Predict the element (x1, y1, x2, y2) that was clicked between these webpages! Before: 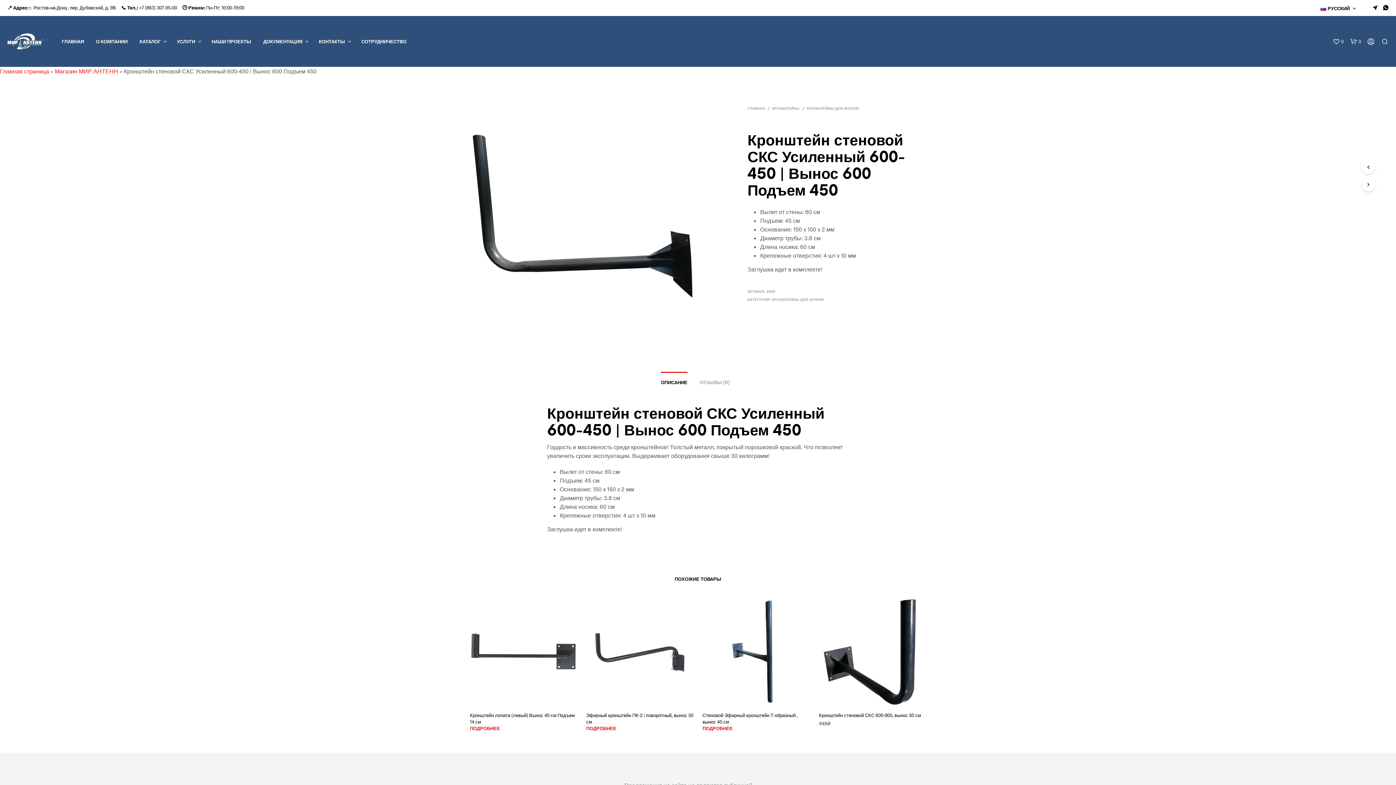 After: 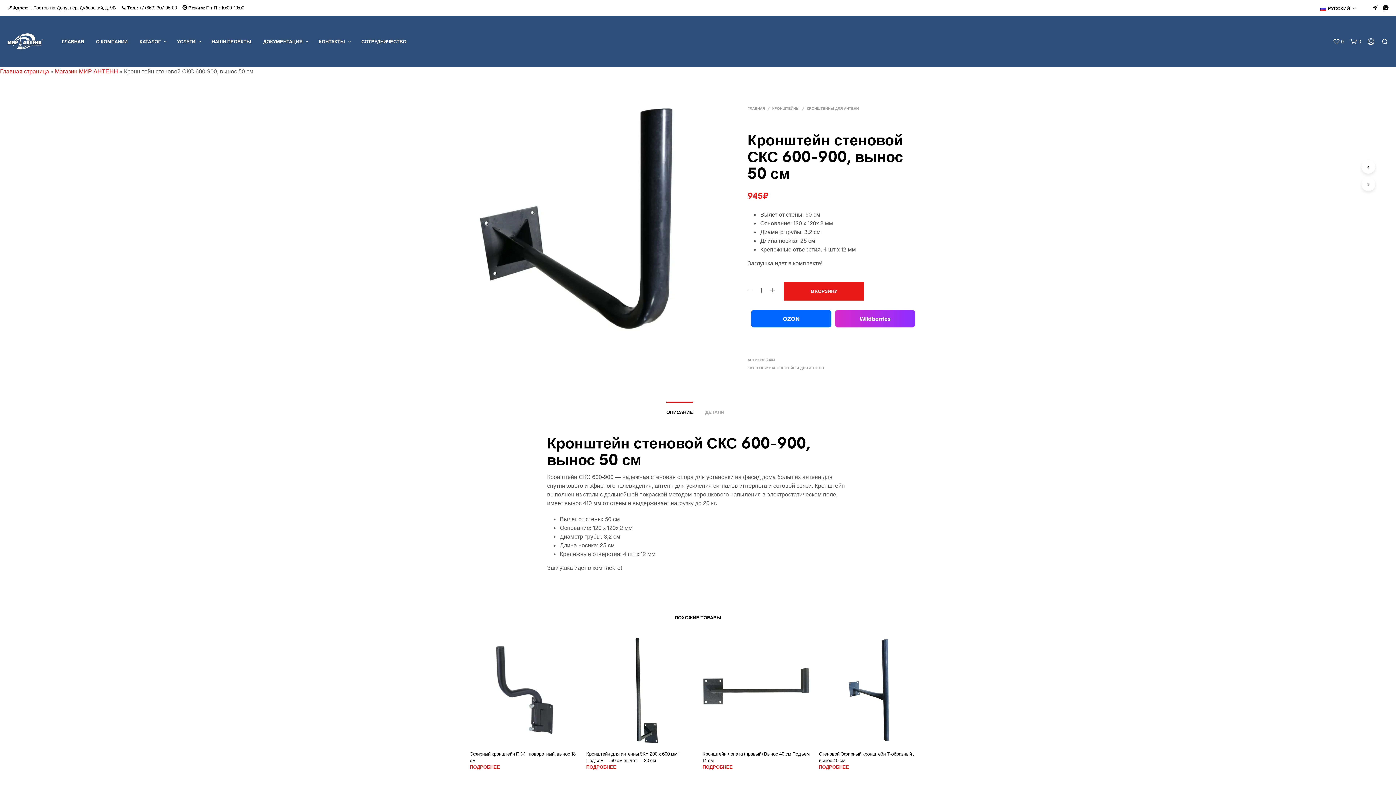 Action: bbox: (819, 598, 926, 706)